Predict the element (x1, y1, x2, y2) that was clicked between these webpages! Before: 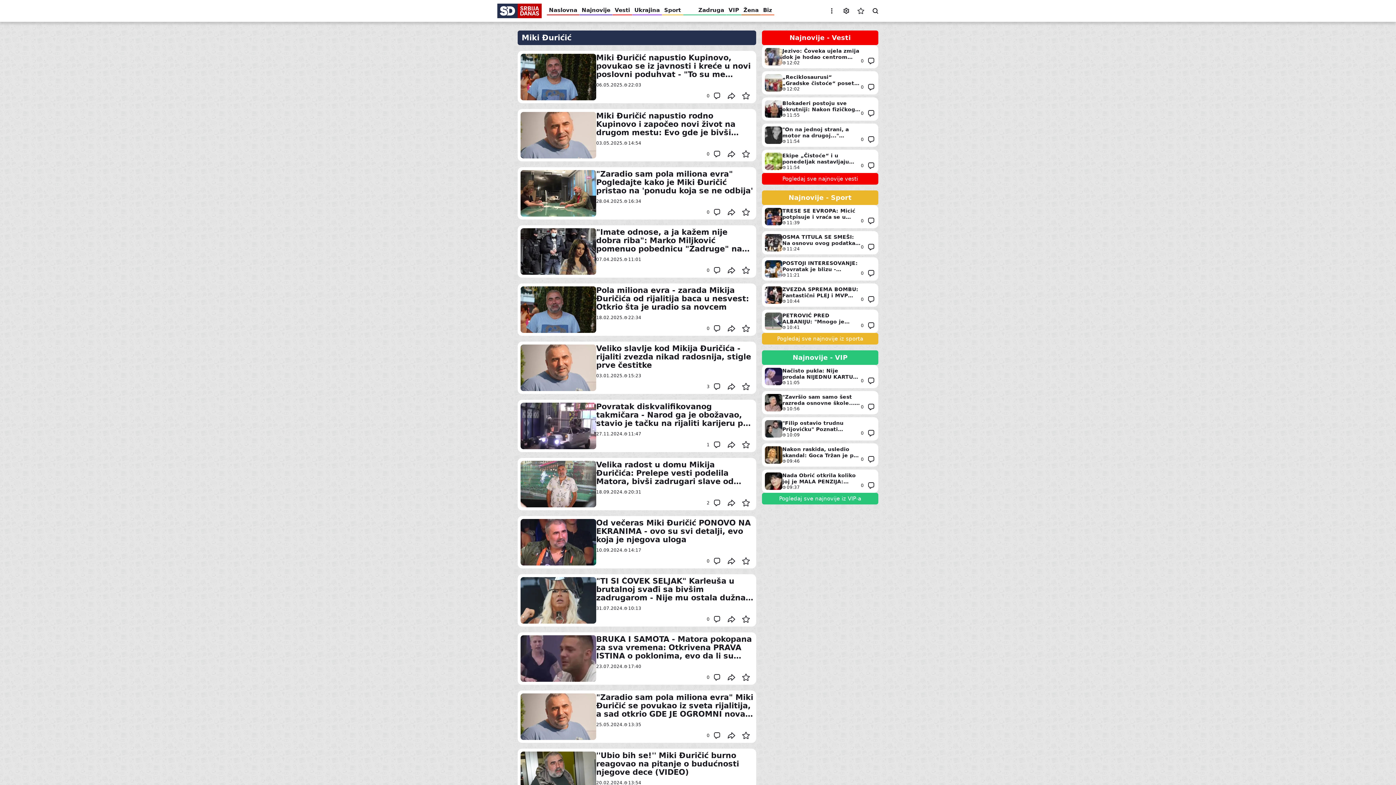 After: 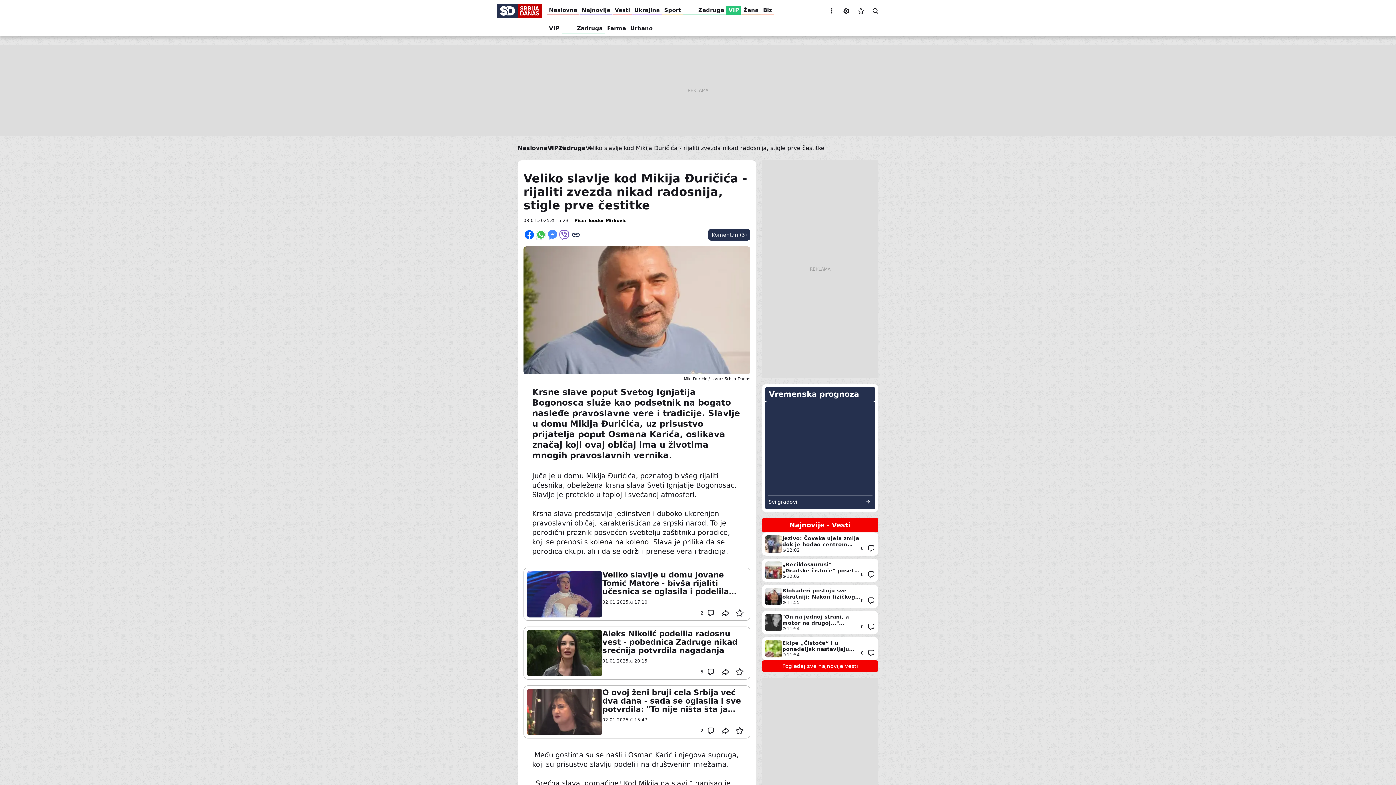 Action: label: Veliko slavlje kod Mikija Đuričića - rijaliti zvezda nikad radosnija, stigle prve čestitke bbox: (517, 341, 756, 394)